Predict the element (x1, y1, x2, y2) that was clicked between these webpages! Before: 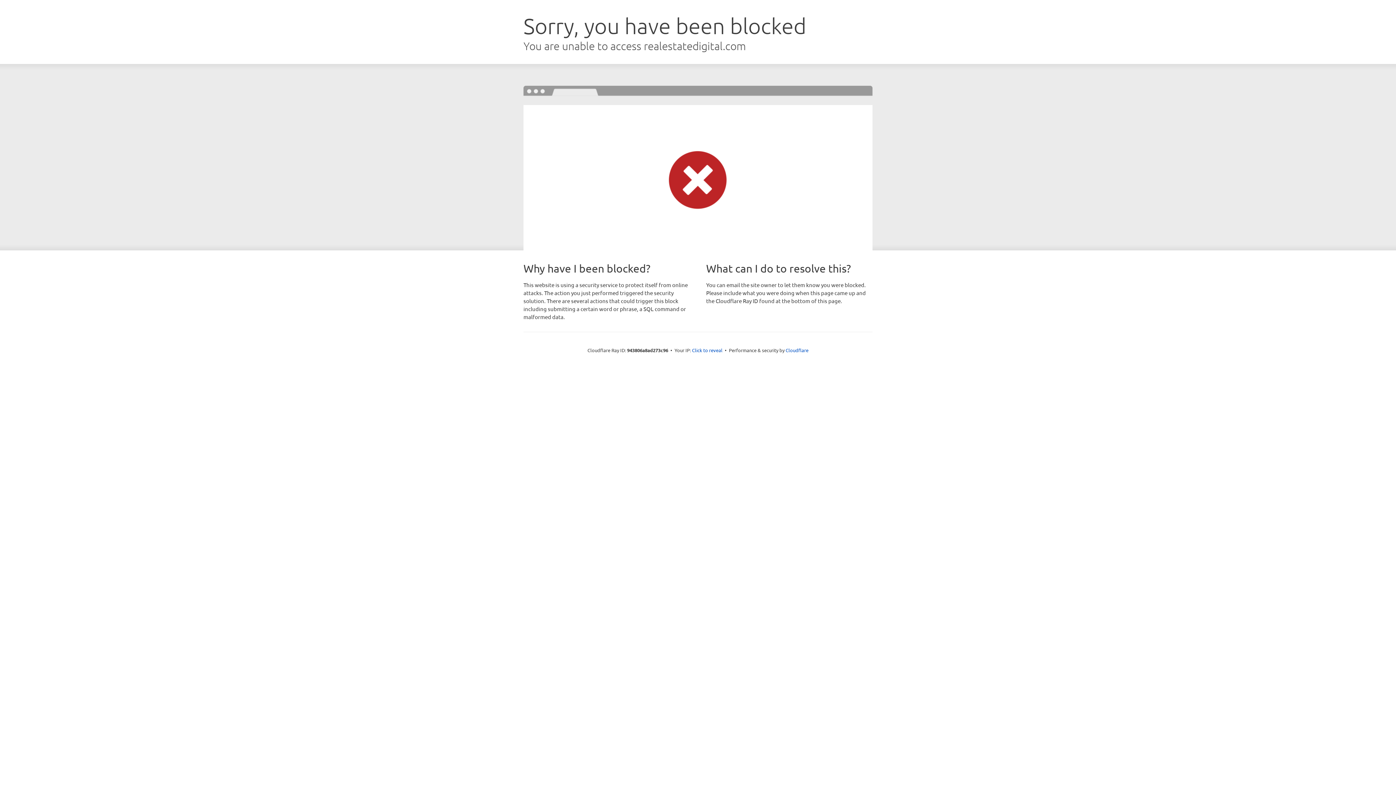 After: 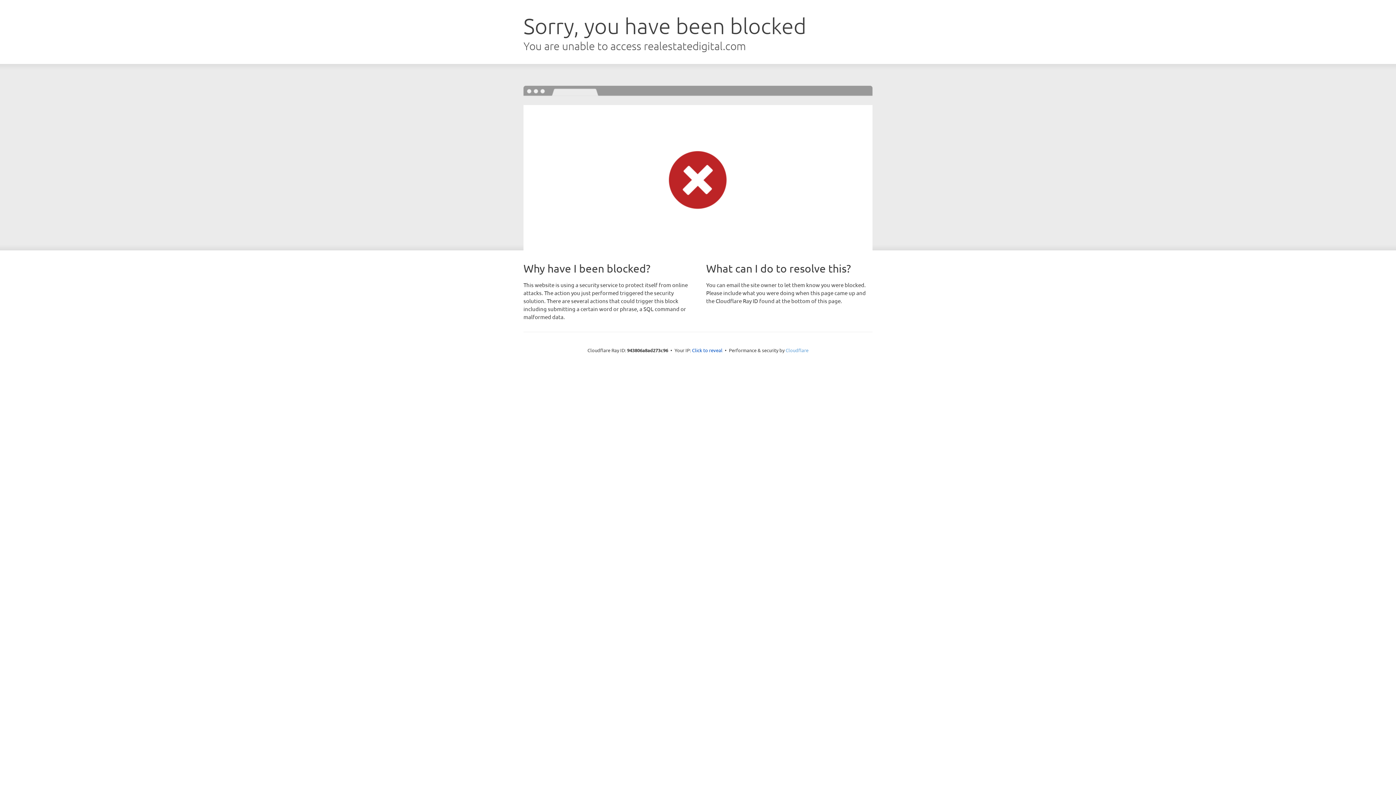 Action: label: Cloudflare bbox: (785, 347, 808, 353)